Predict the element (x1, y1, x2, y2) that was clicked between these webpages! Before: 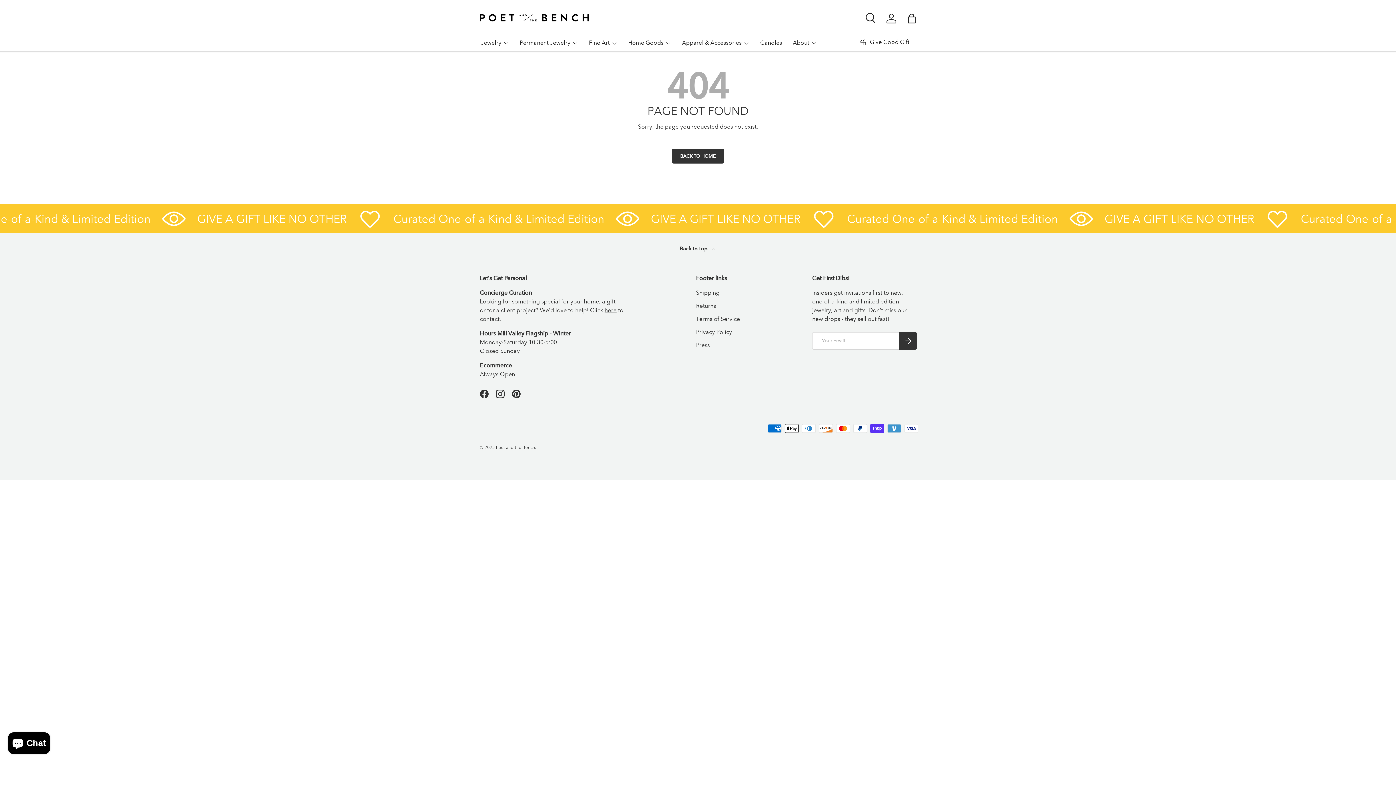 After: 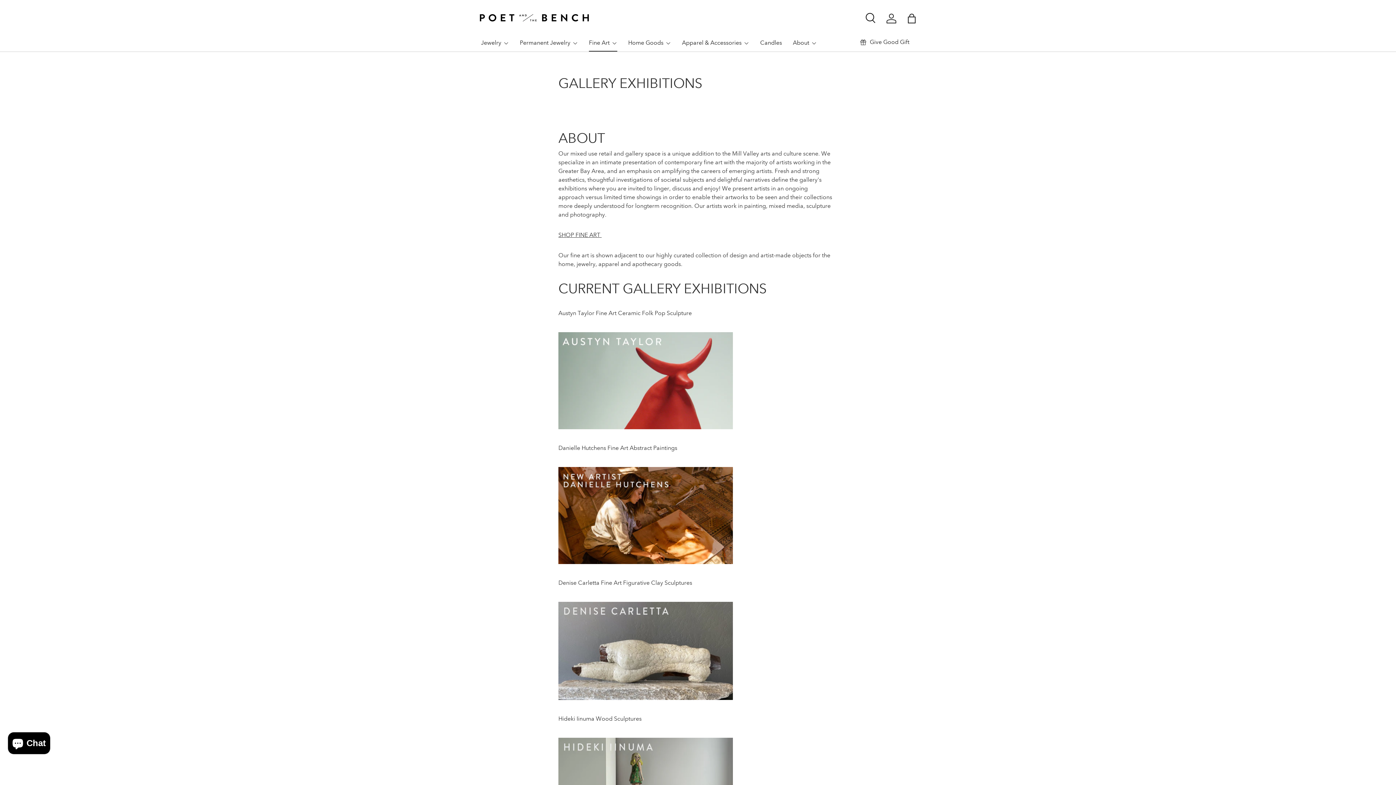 Action: label: Fine Art bbox: (589, 33, 617, 51)